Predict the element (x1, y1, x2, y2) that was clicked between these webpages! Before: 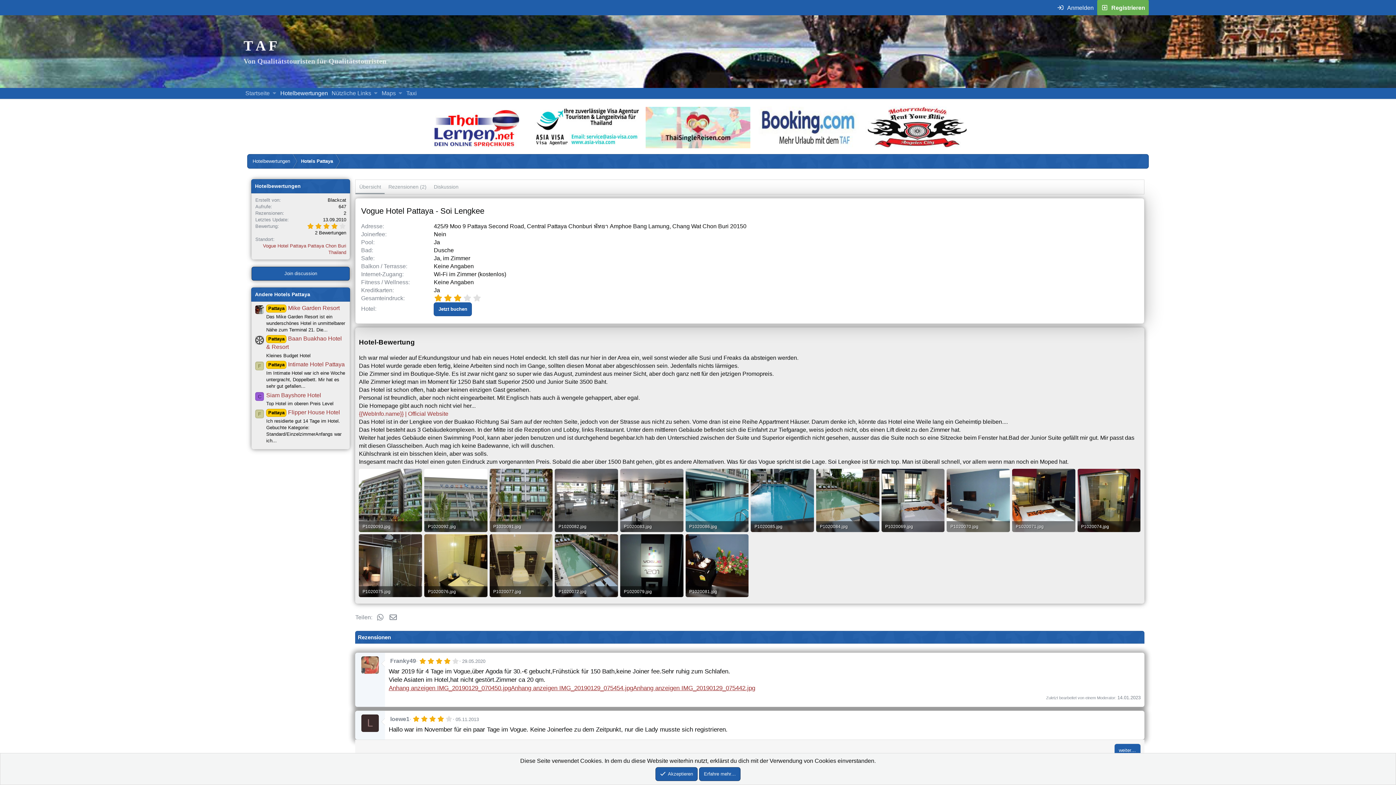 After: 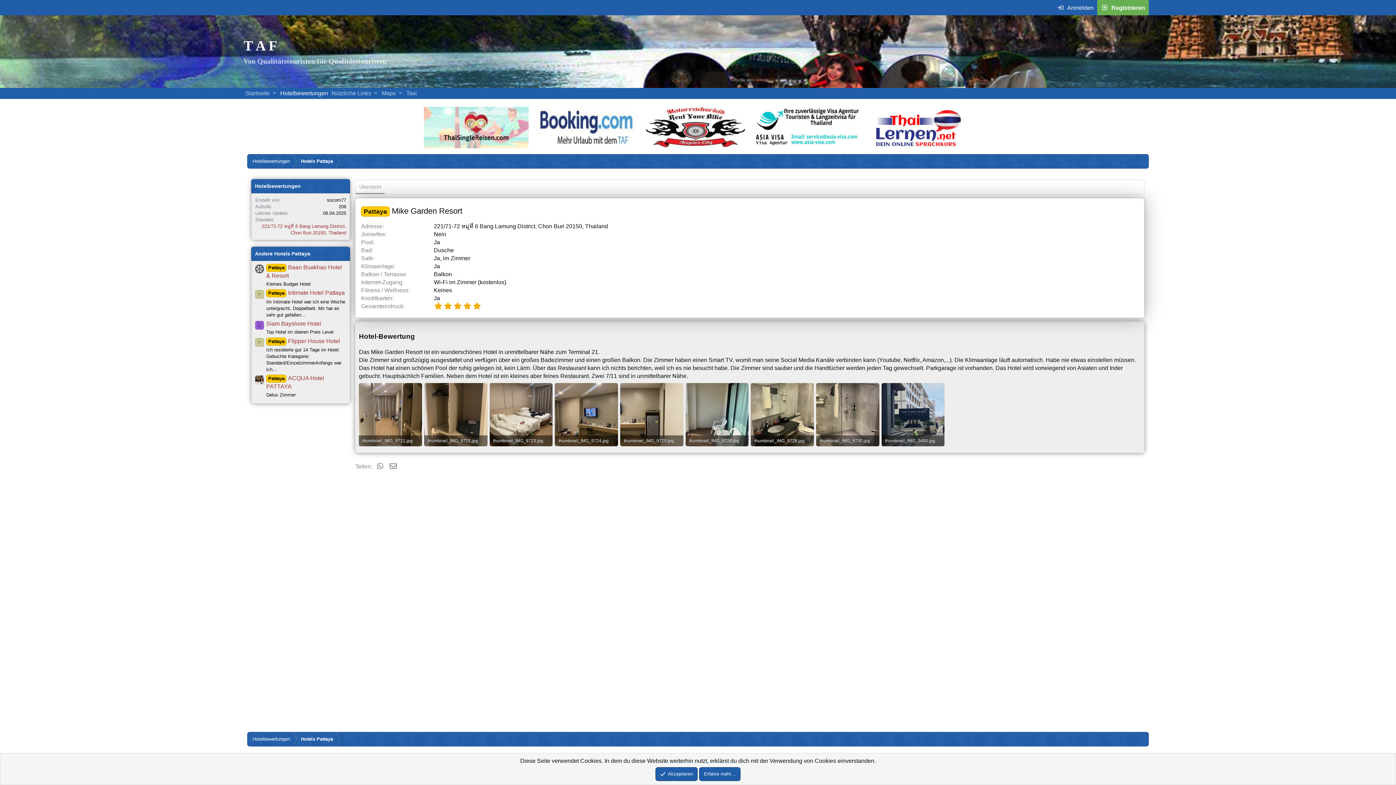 Action: bbox: (266, 304, 339, 311) label: Pattaya Mike Garden Resort